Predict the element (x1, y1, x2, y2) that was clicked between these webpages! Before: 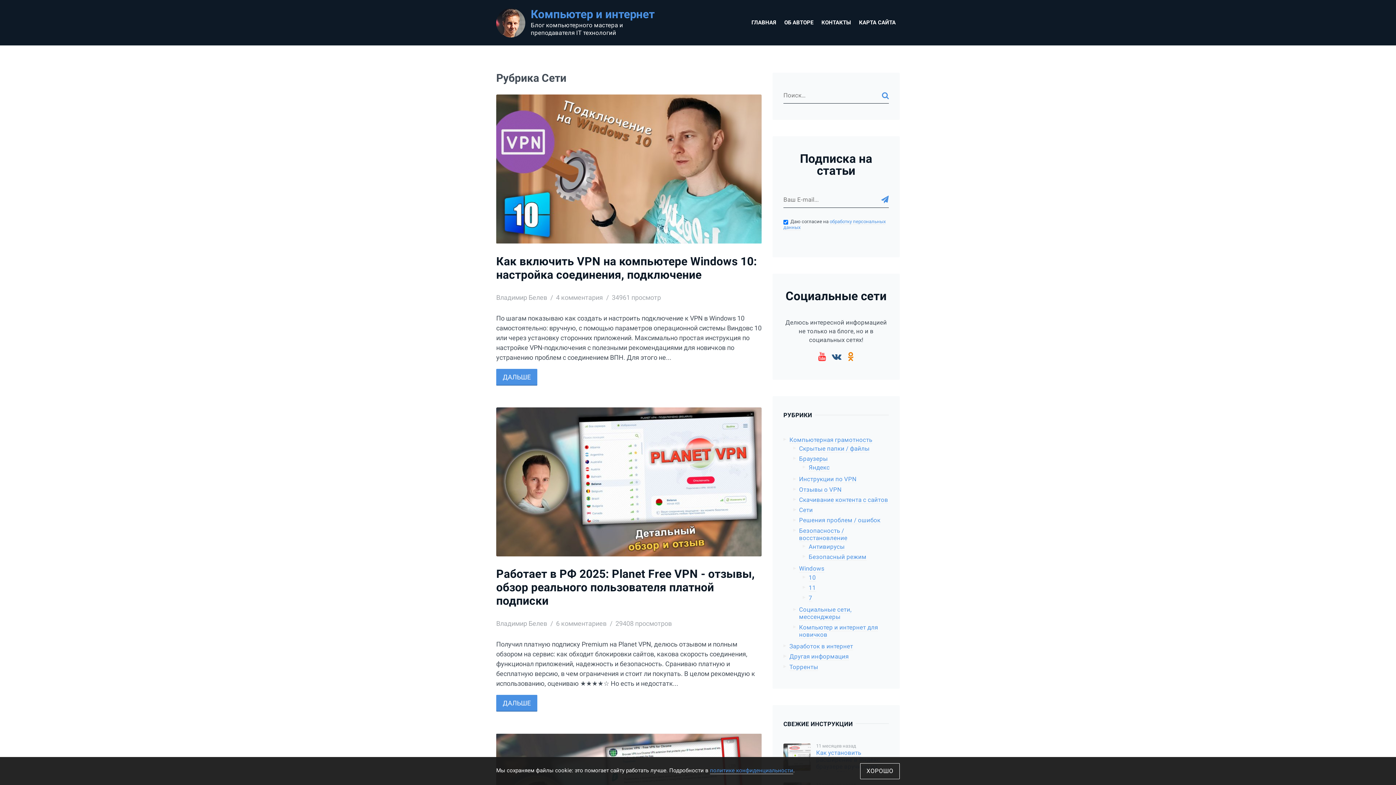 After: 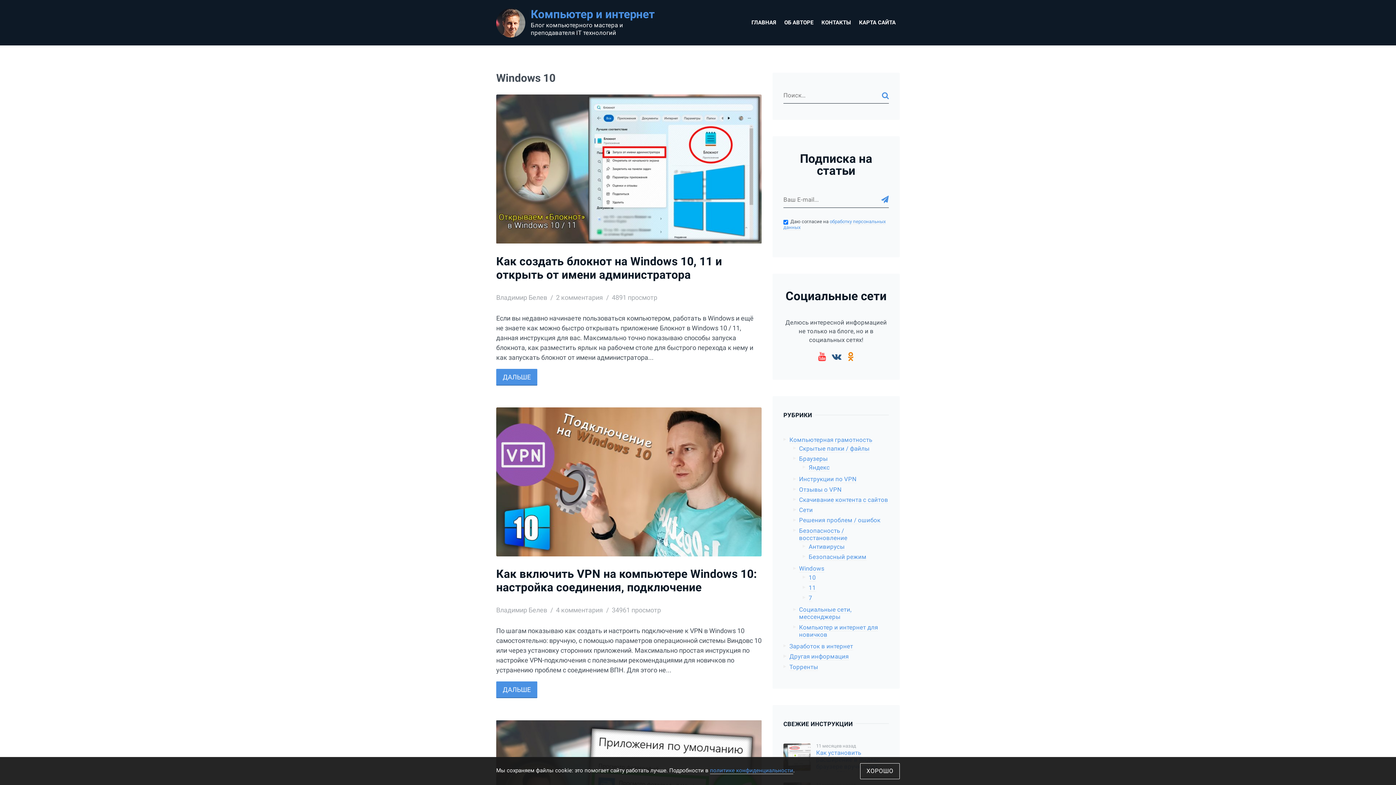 Action: label: 10 bbox: (790, 502, 798, 509)